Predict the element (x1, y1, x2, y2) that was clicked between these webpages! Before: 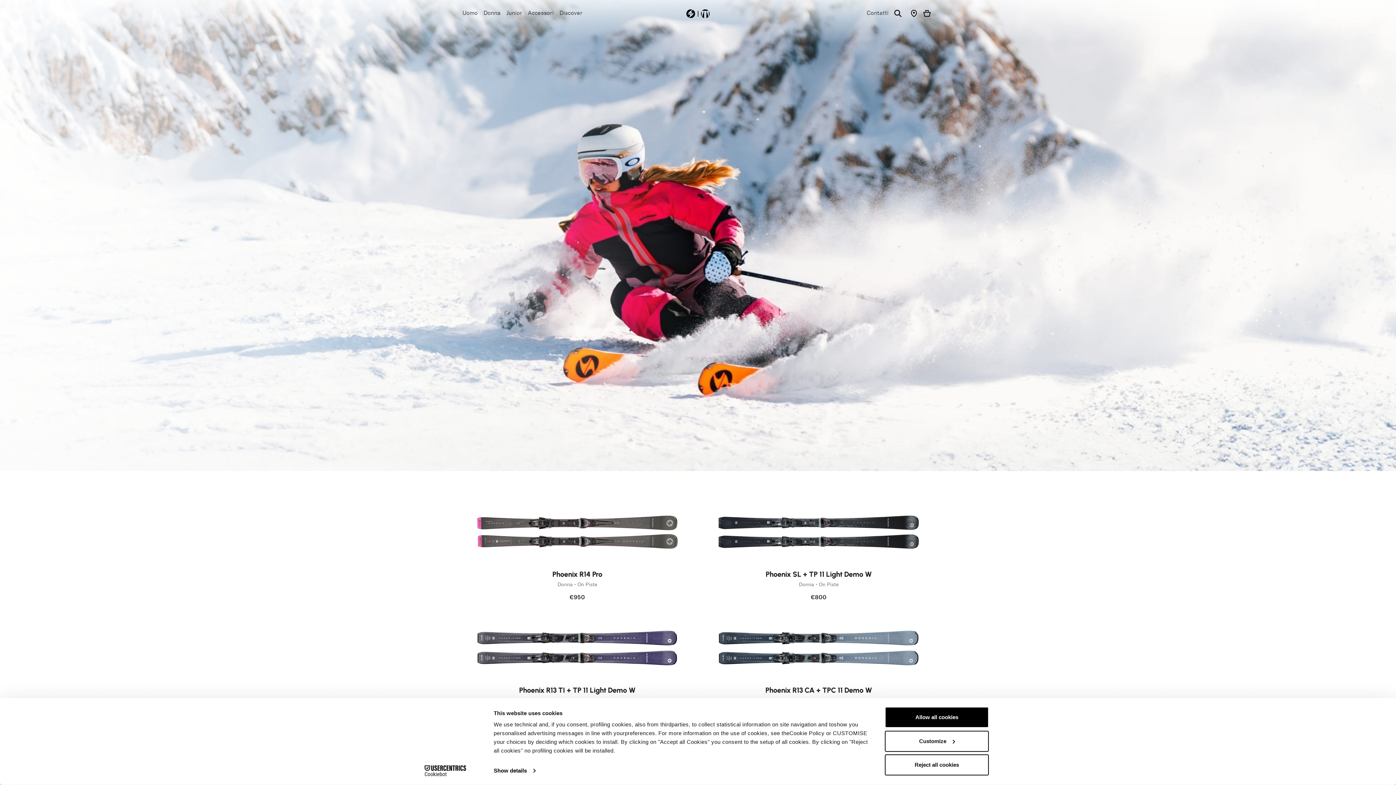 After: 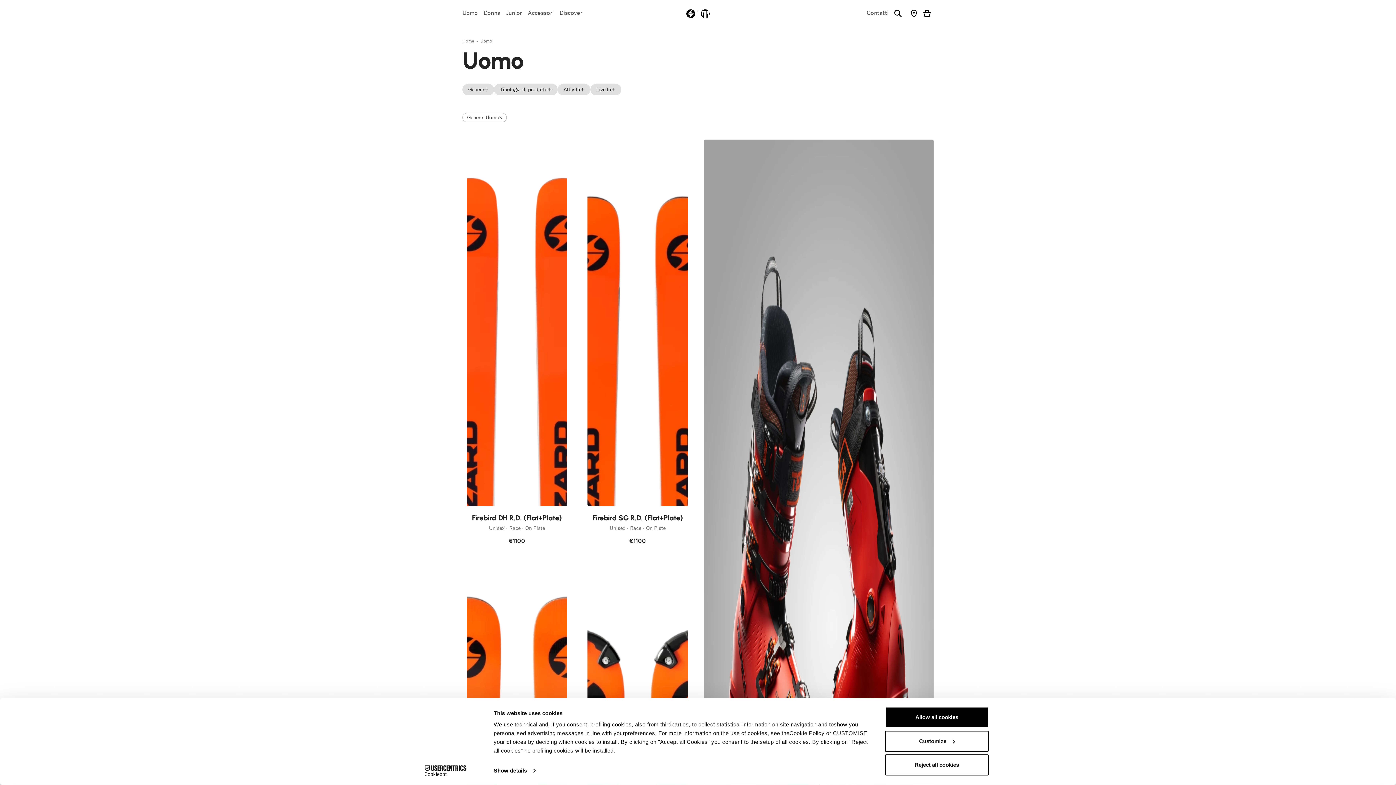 Action: bbox: (462, 5, 480, 20) label: Uomo